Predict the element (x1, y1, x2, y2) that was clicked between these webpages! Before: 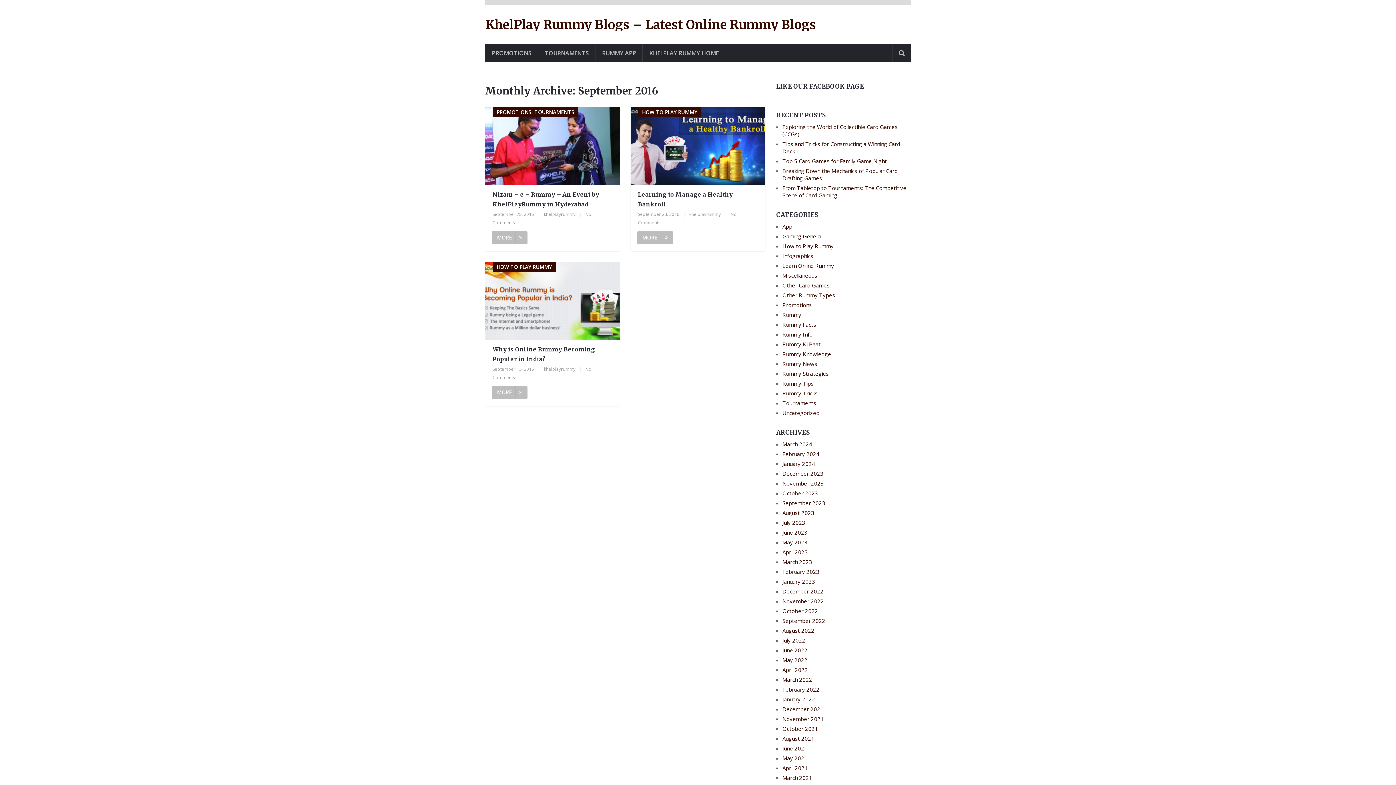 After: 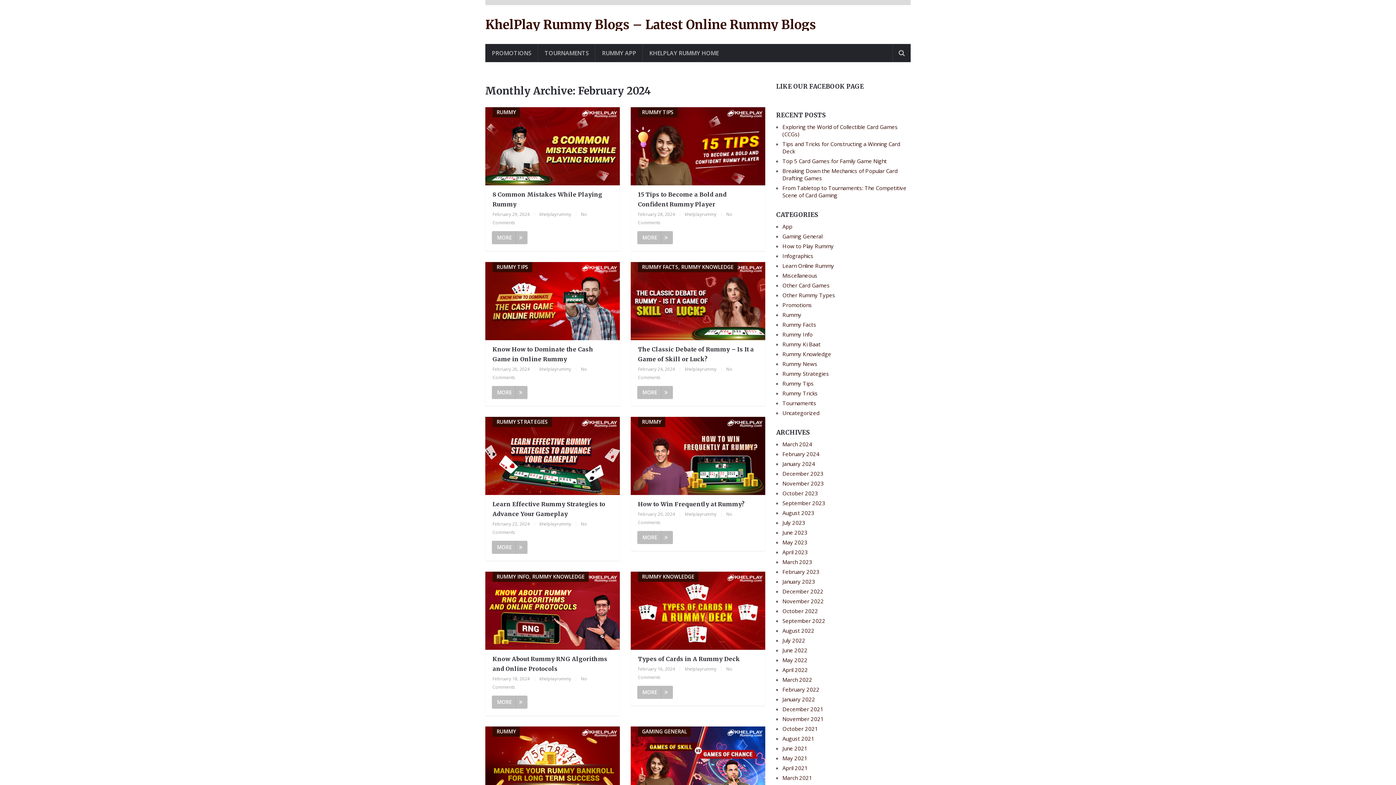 Action: bbox: (782, 450, 819, 457) label: February 2024